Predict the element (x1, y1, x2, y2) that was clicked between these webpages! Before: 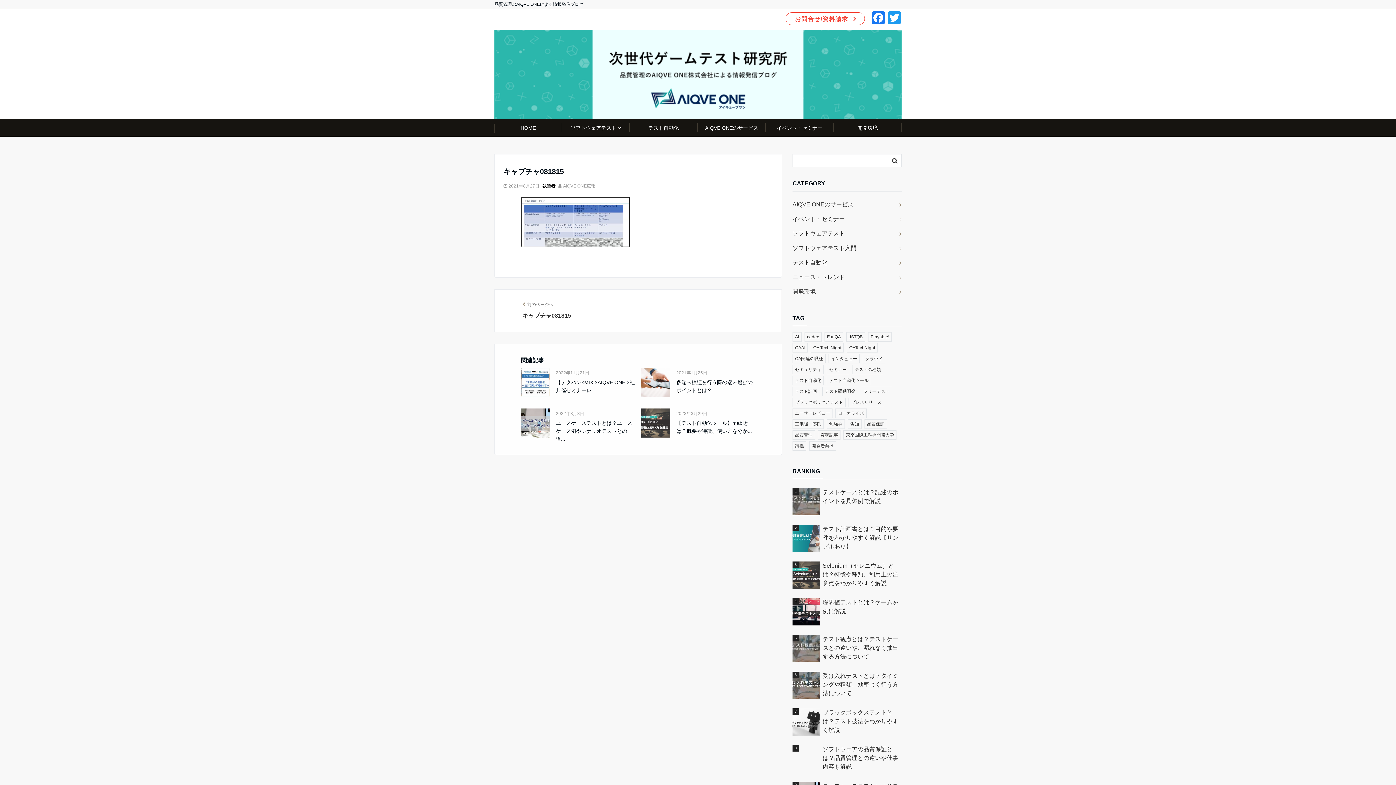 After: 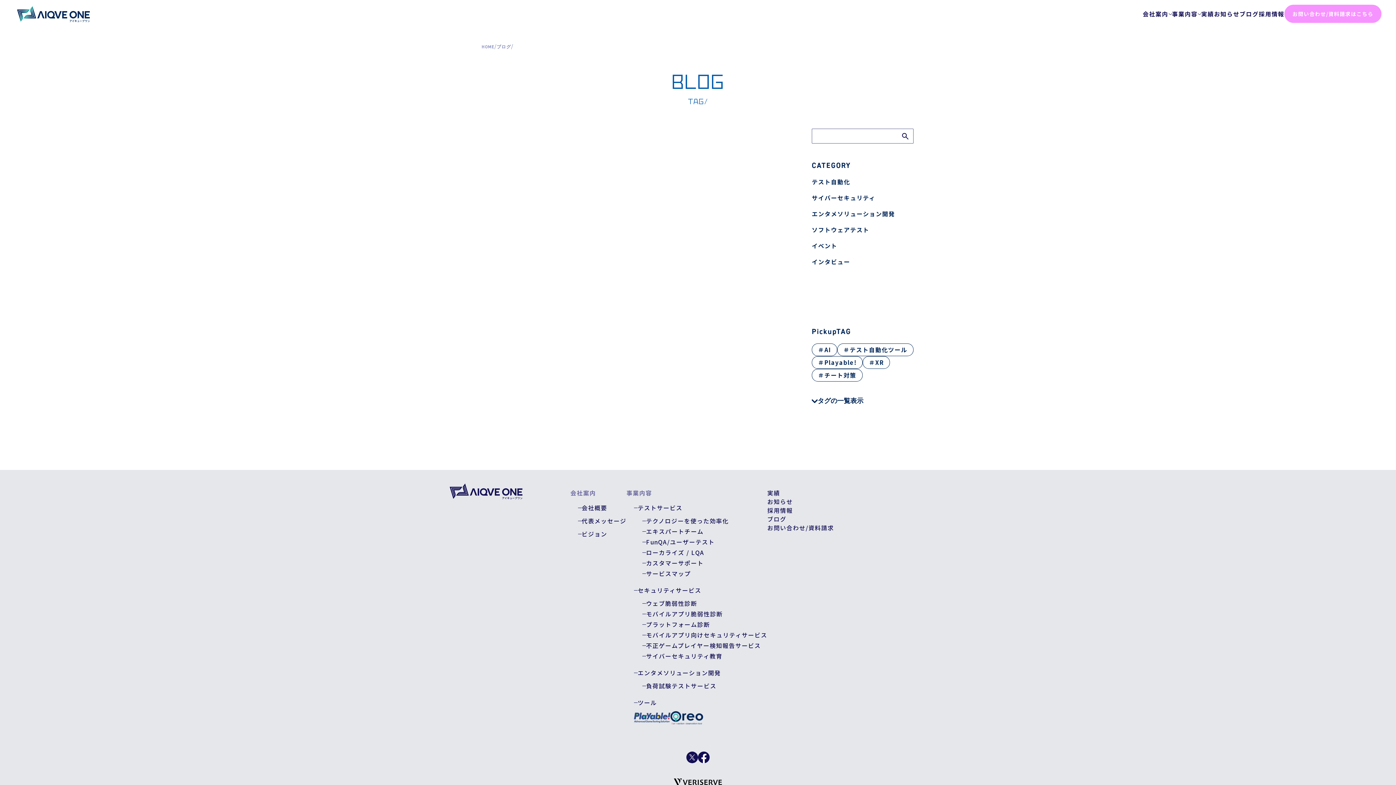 Action: bbox: (822, 386, 858, 396) label: テスト駆動開発 (2個の項目)